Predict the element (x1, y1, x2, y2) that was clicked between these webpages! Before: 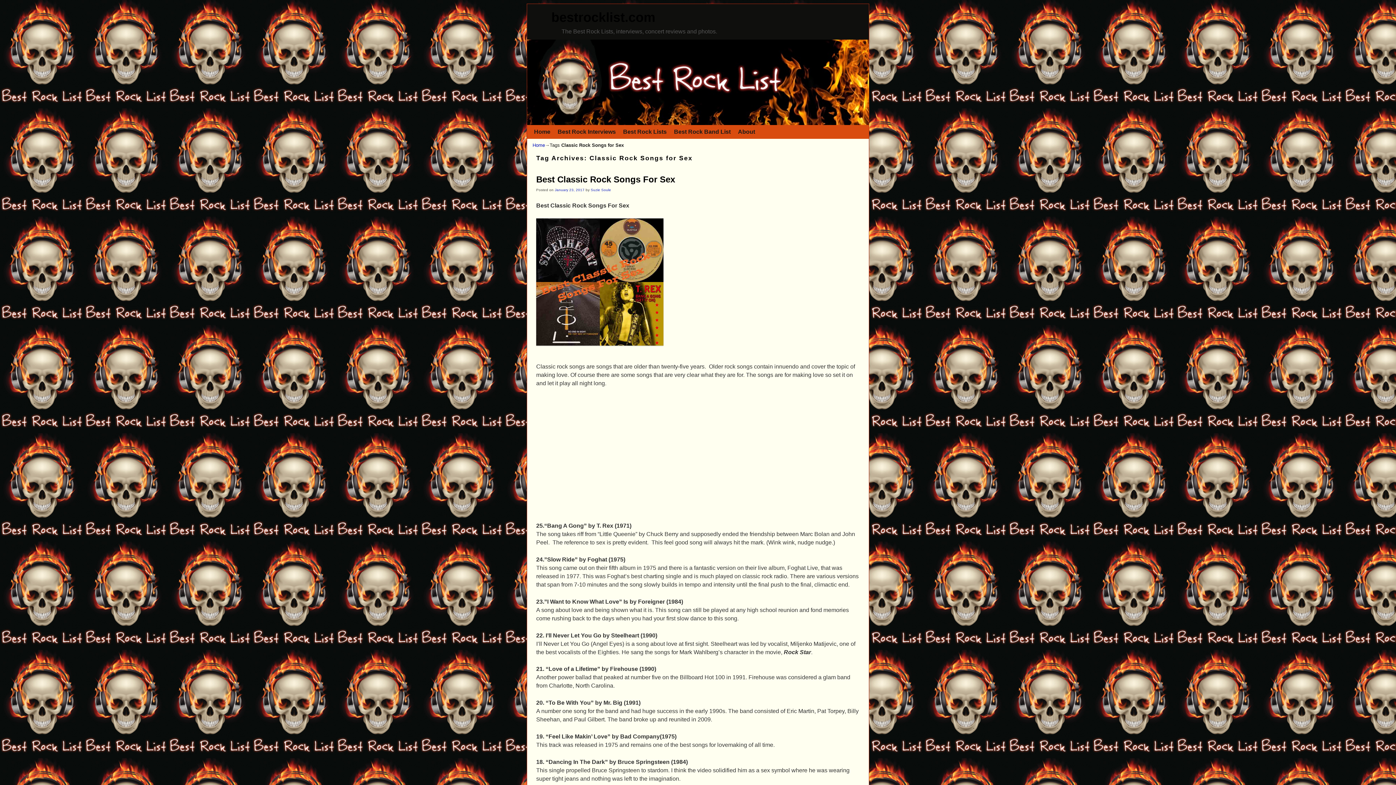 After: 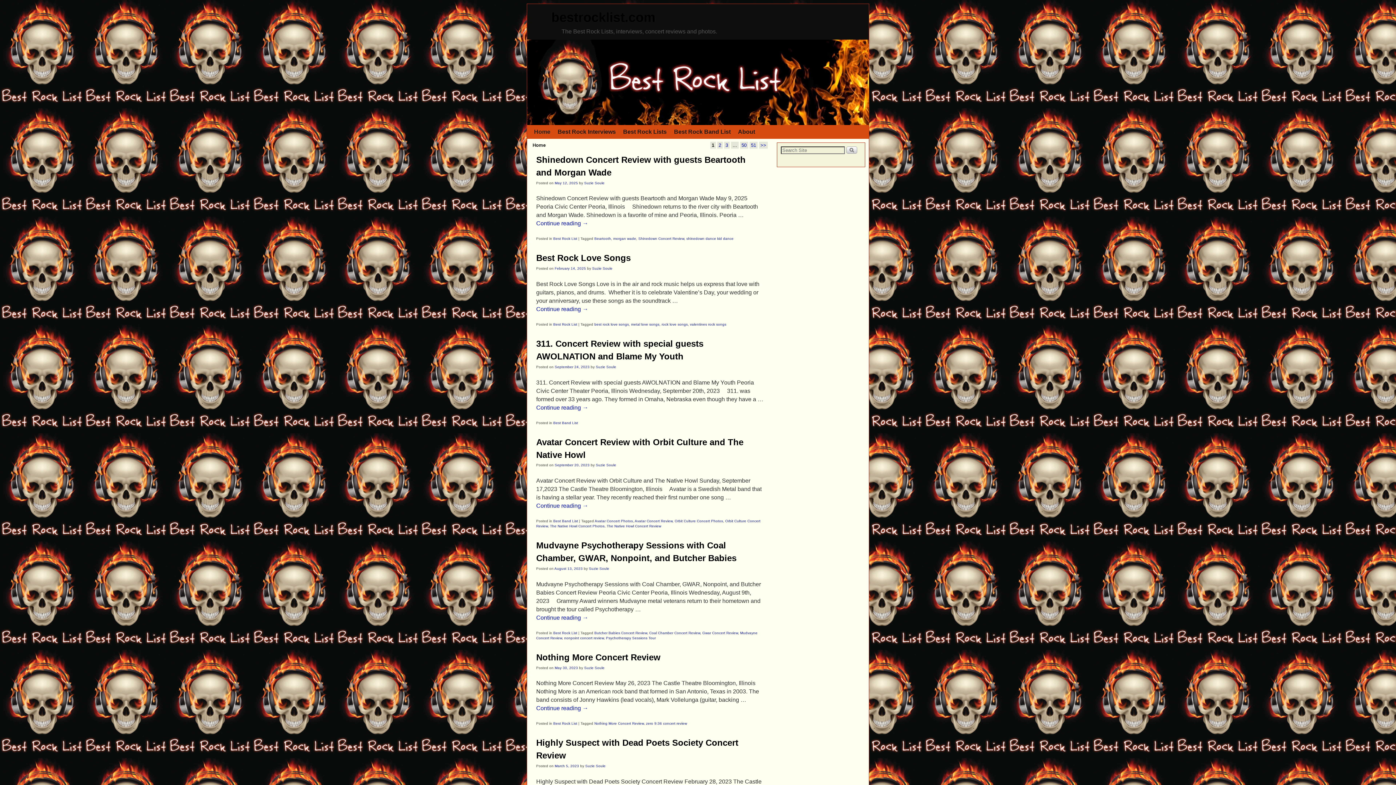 Action: bbox: (532, 142, 545, 147) label: Home